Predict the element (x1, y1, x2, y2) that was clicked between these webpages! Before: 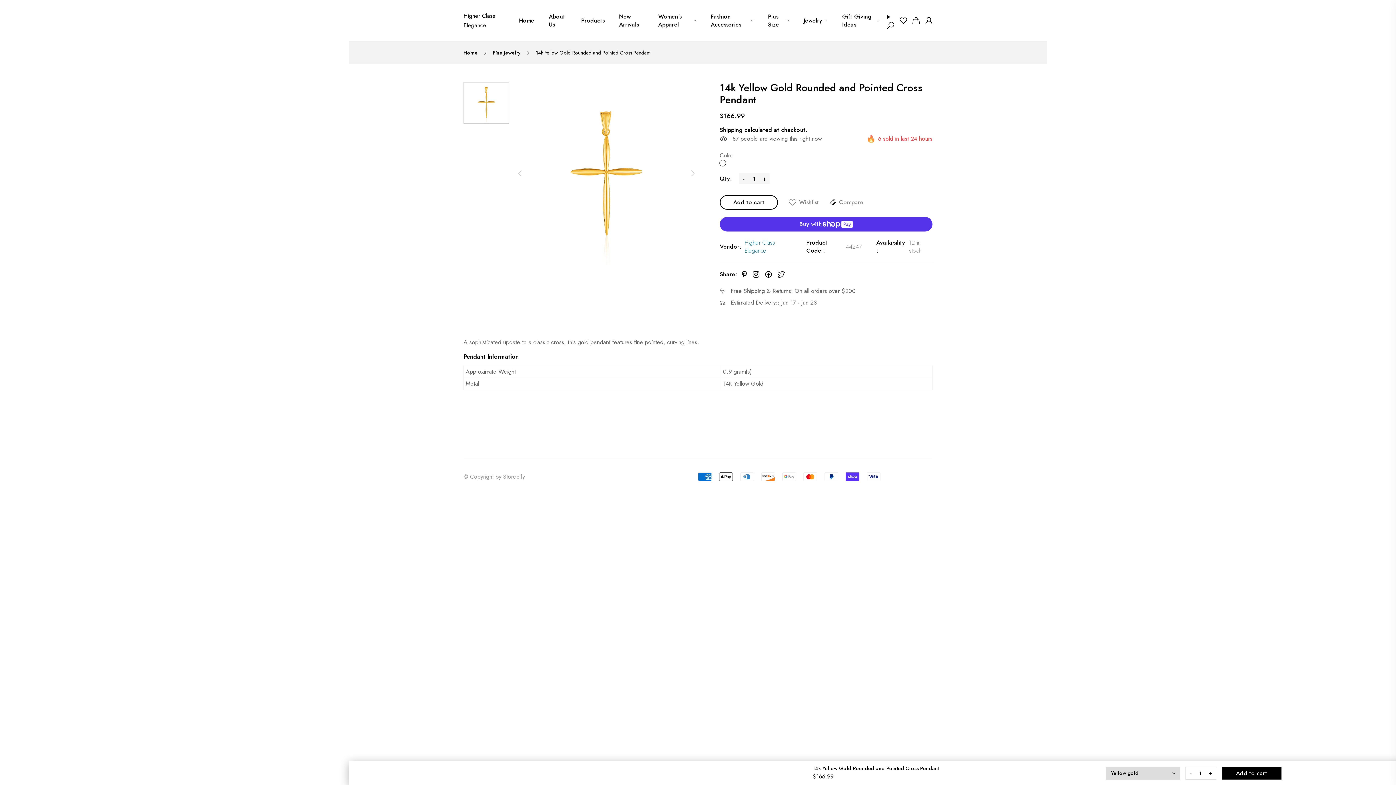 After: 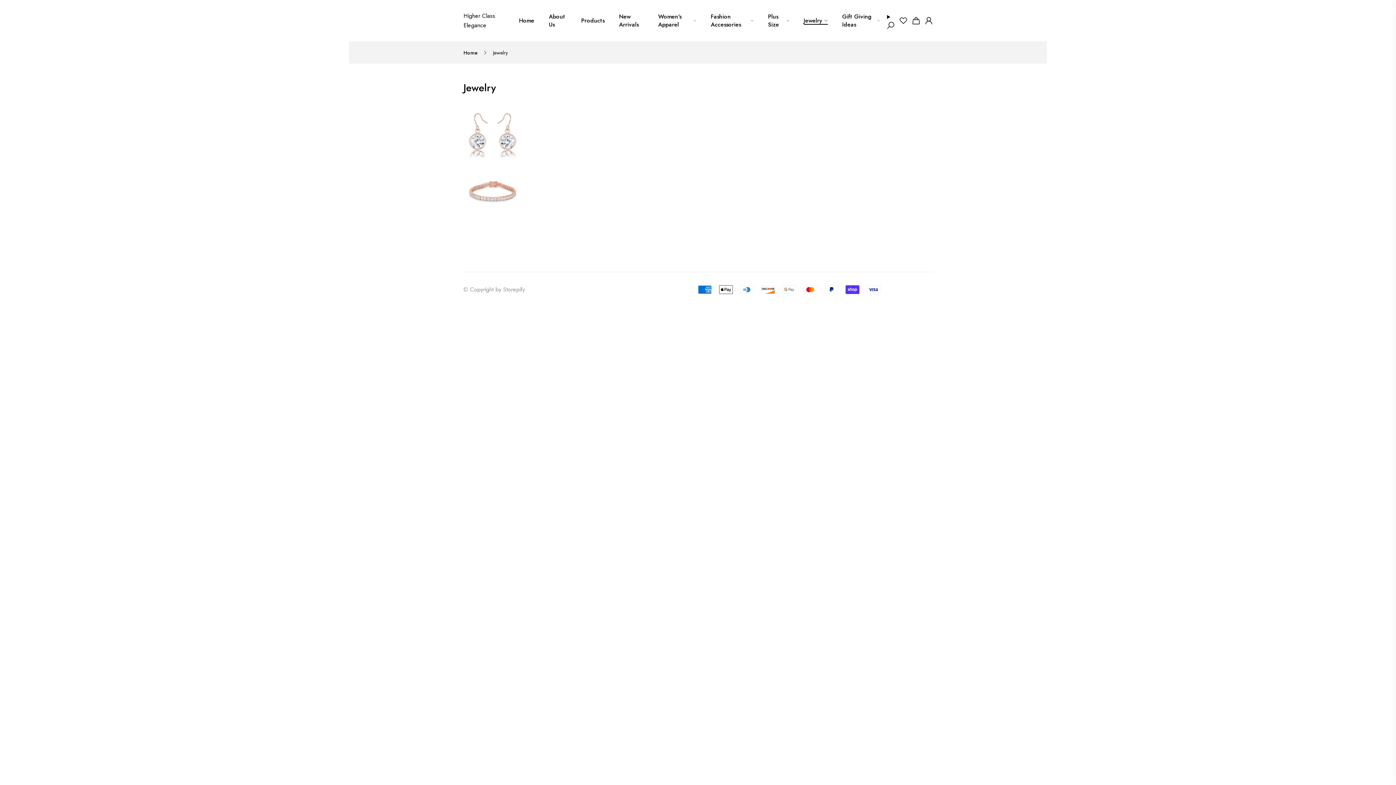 Action: bbox: (803, 16, 827, 24) label: Jewelry